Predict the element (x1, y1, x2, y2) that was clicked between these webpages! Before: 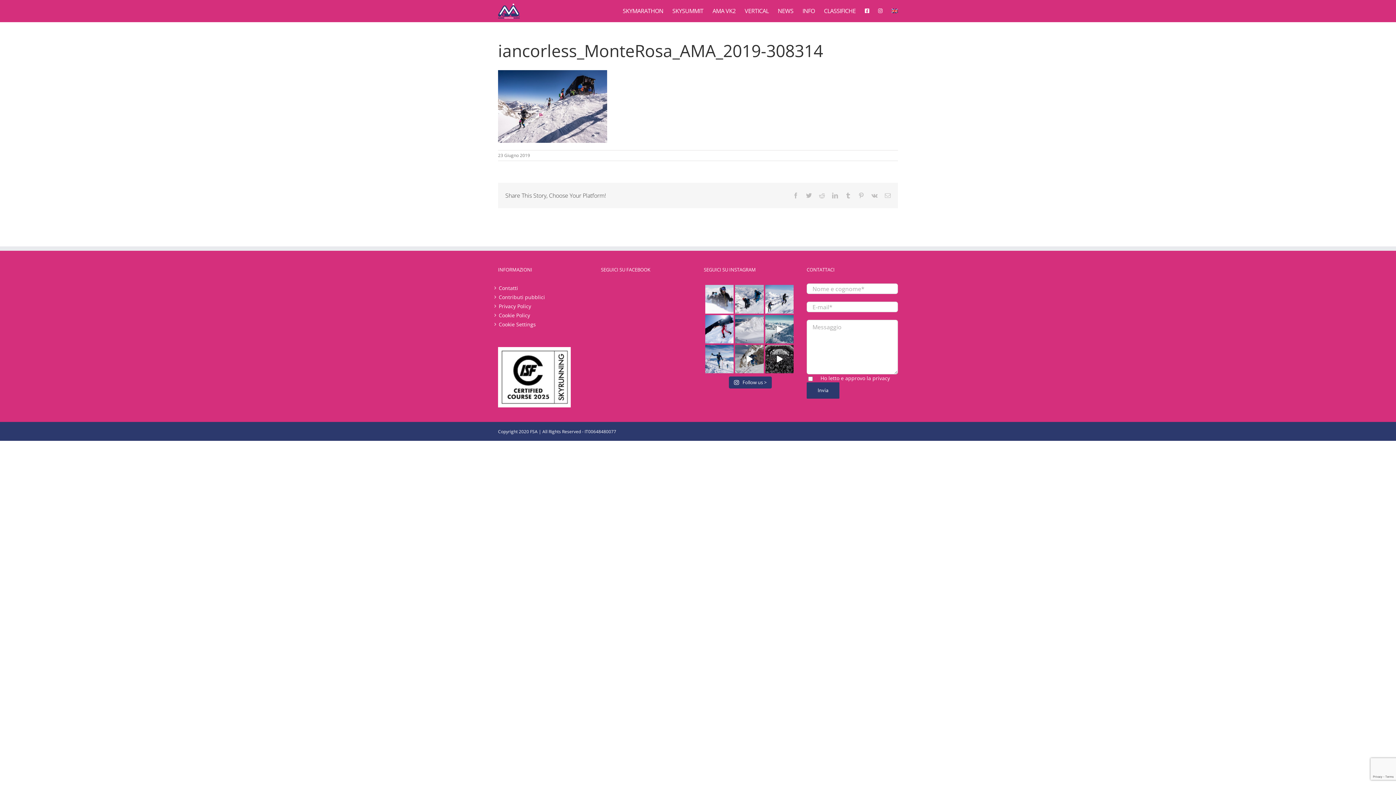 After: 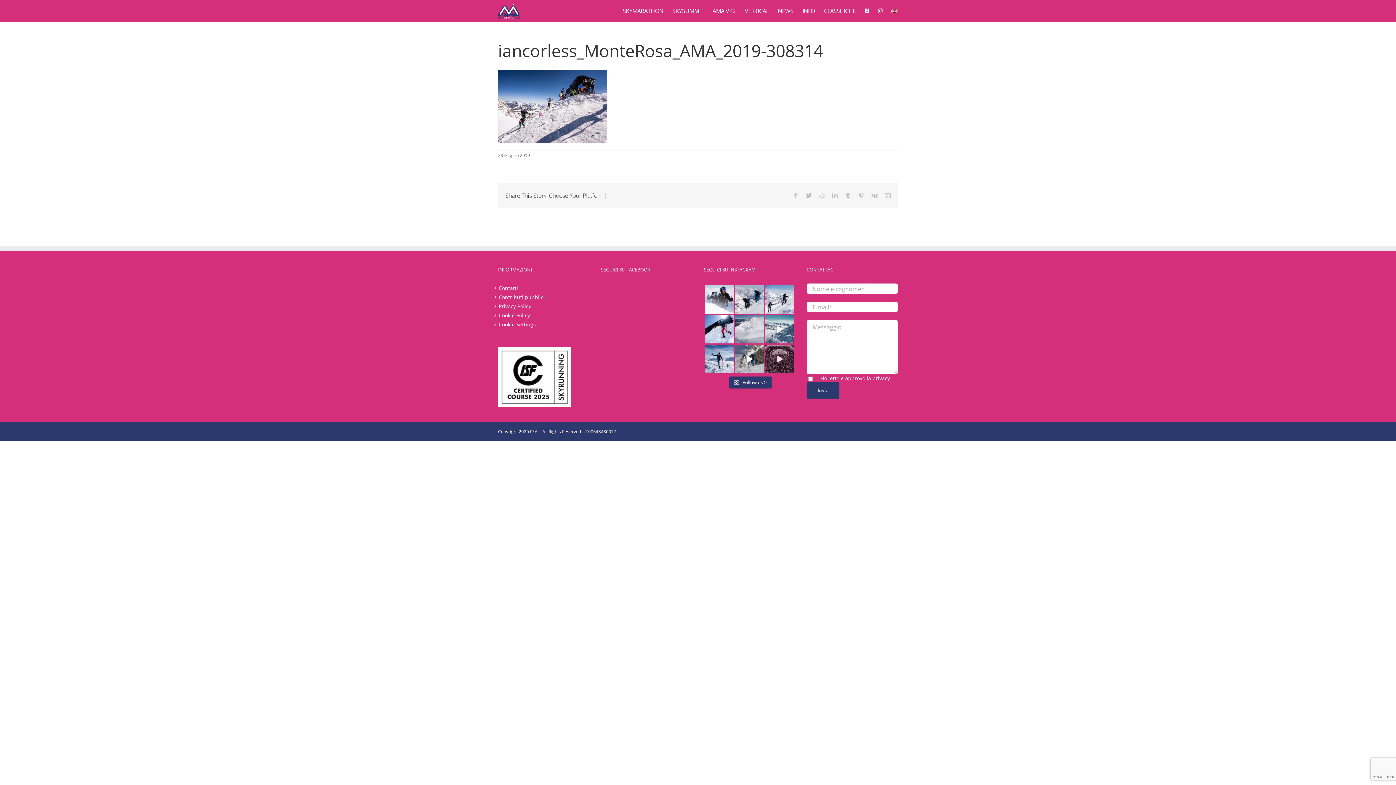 Action: bbox: (765, 345, 793, 373) label: Un evento come questo non sarebbe possibi